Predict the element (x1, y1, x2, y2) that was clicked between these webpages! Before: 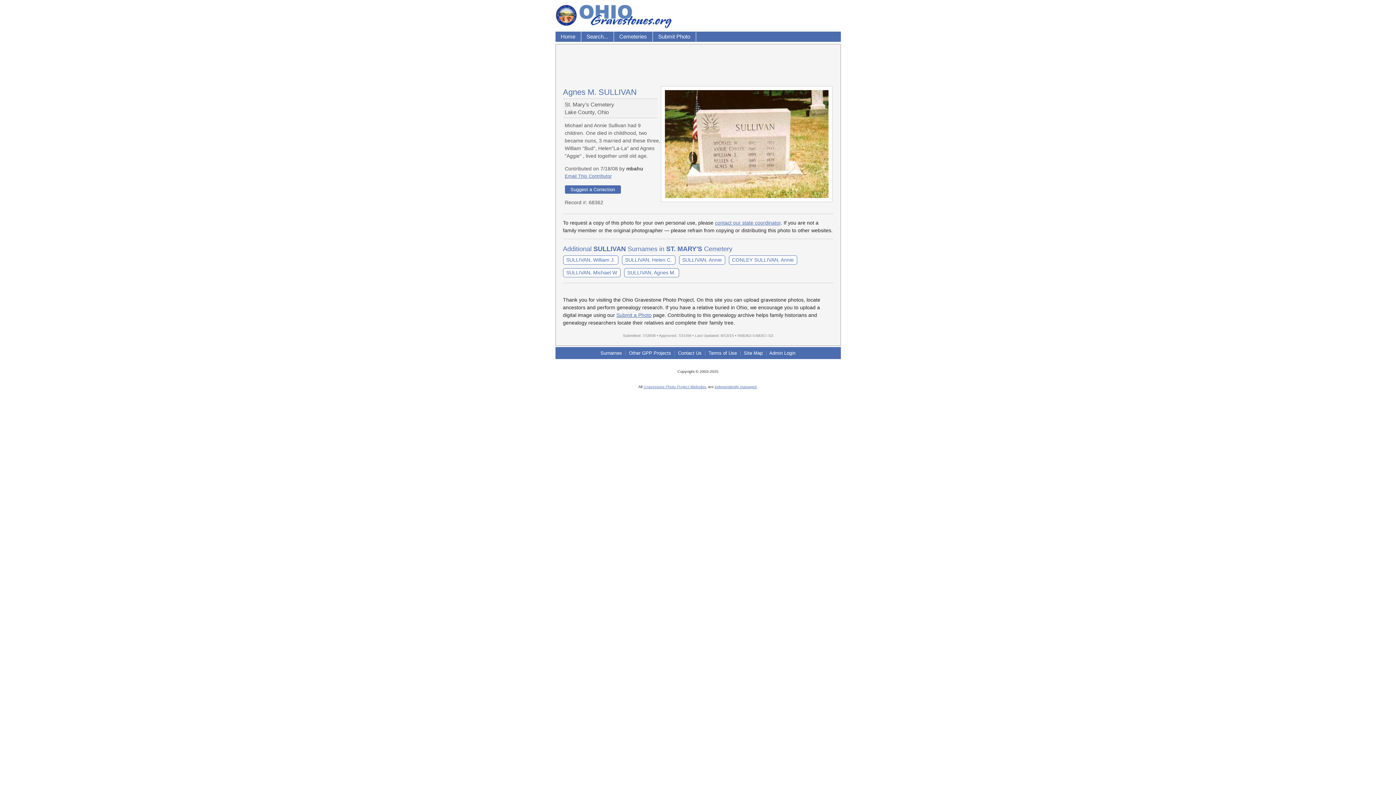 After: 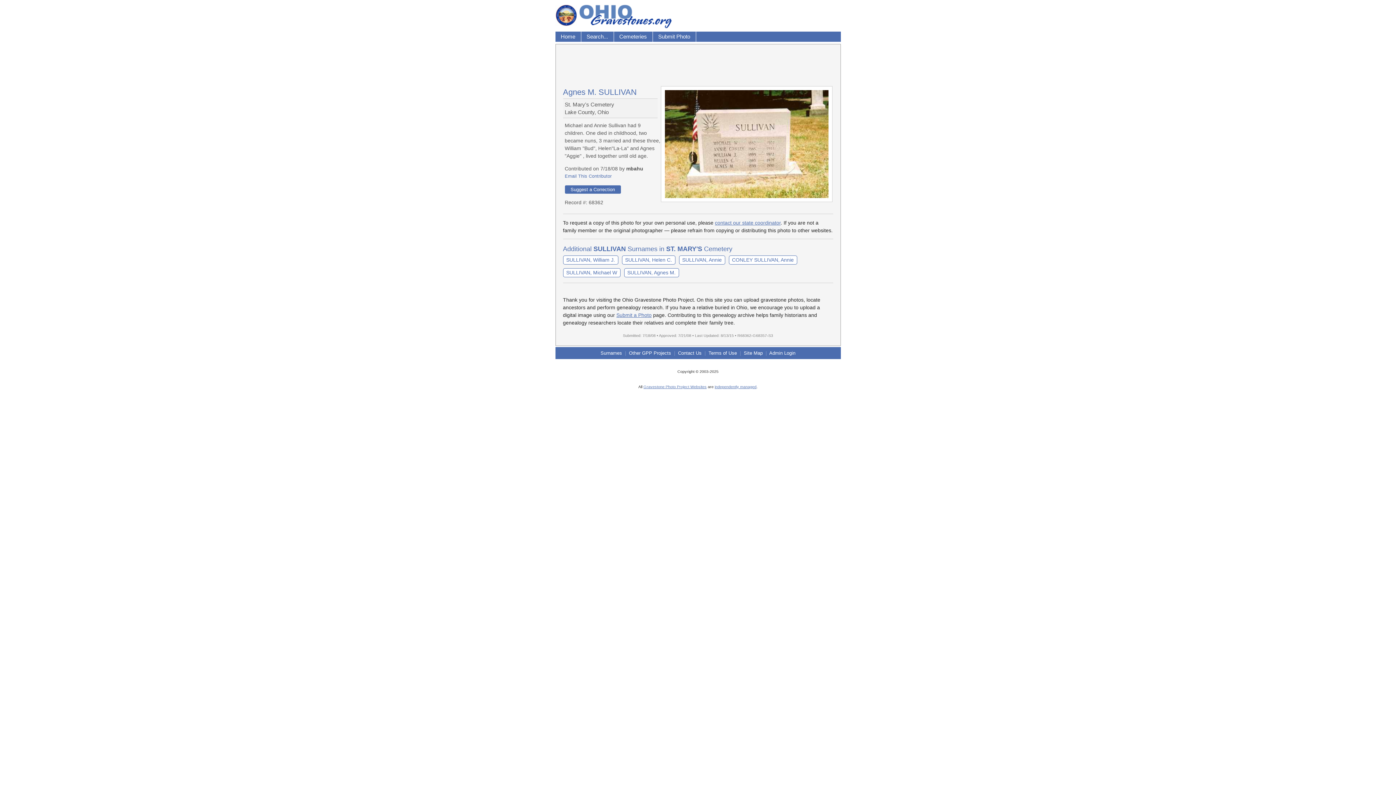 Action: label: Email This Contributor bbox: (564, 173, 611, 178)